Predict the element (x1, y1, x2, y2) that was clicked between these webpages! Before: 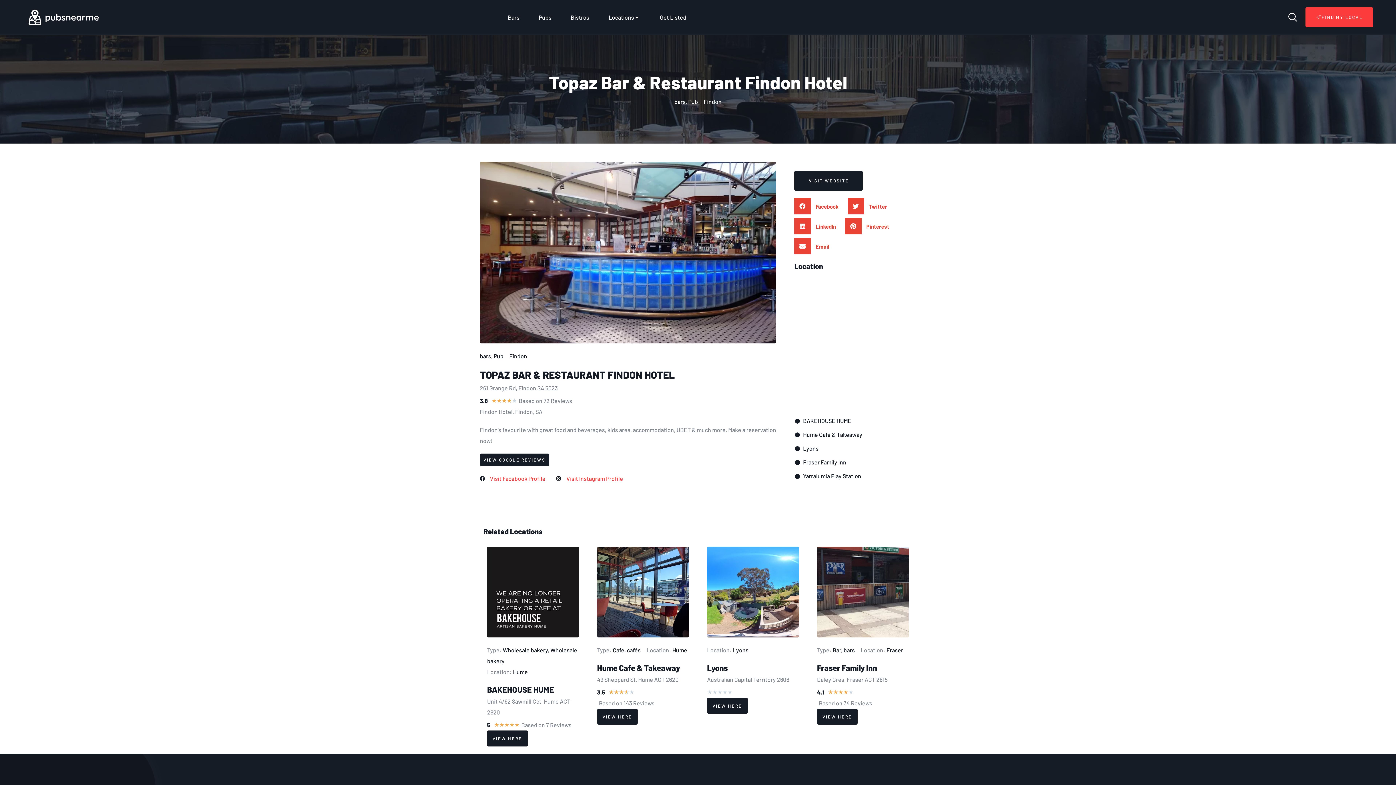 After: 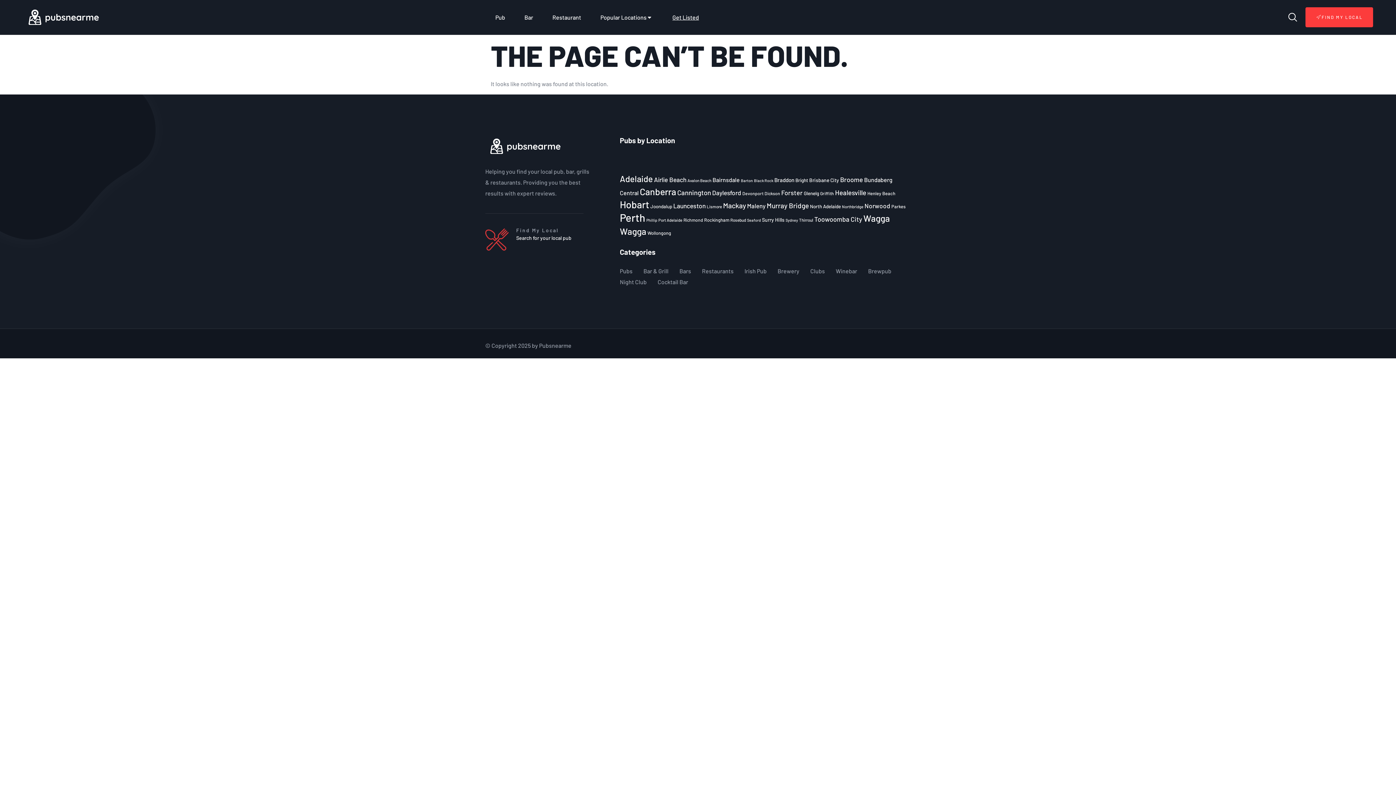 Action: label: Bistros bbox: (570, 7, 589, 26)